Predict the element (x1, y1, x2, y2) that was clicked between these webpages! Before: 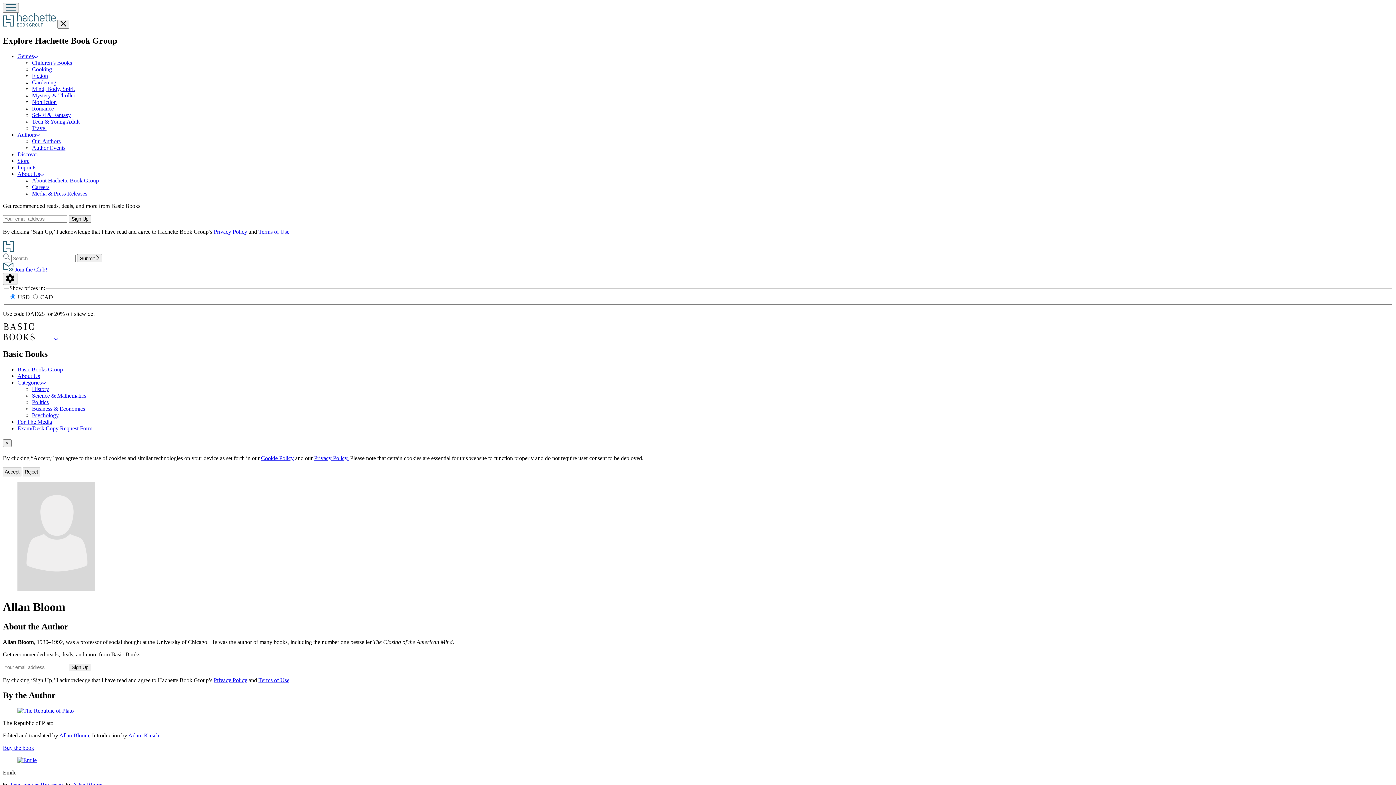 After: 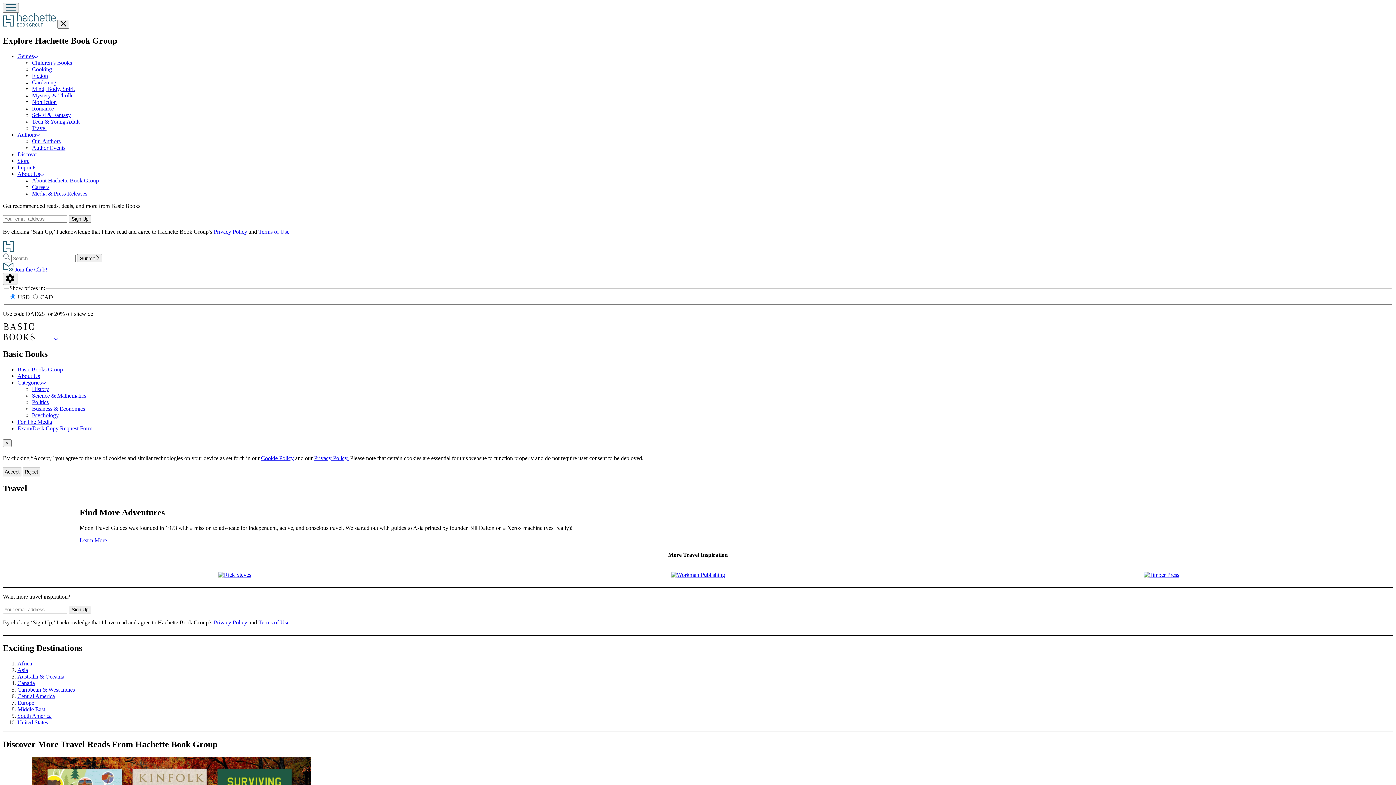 Action: label: Travel bbox: (32, 125, 46, 131)